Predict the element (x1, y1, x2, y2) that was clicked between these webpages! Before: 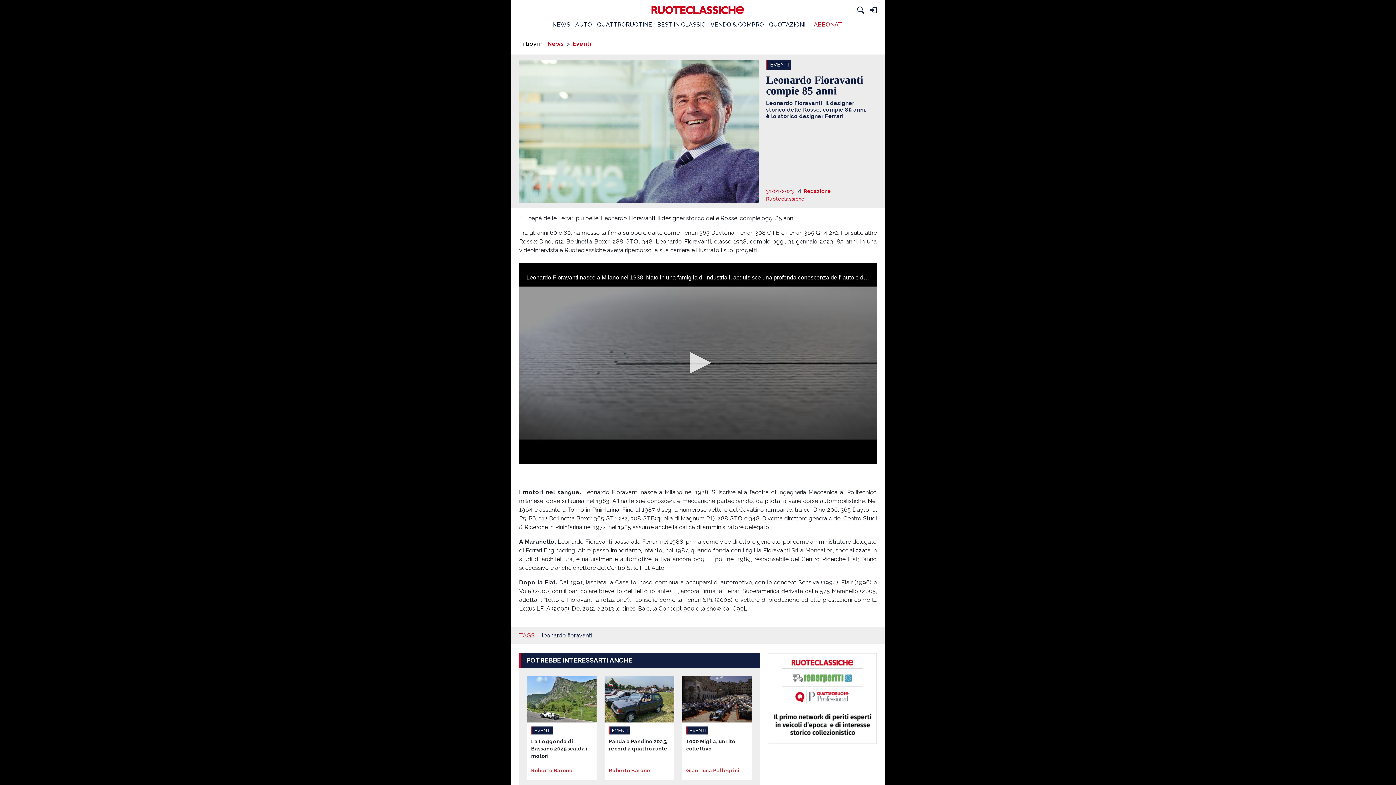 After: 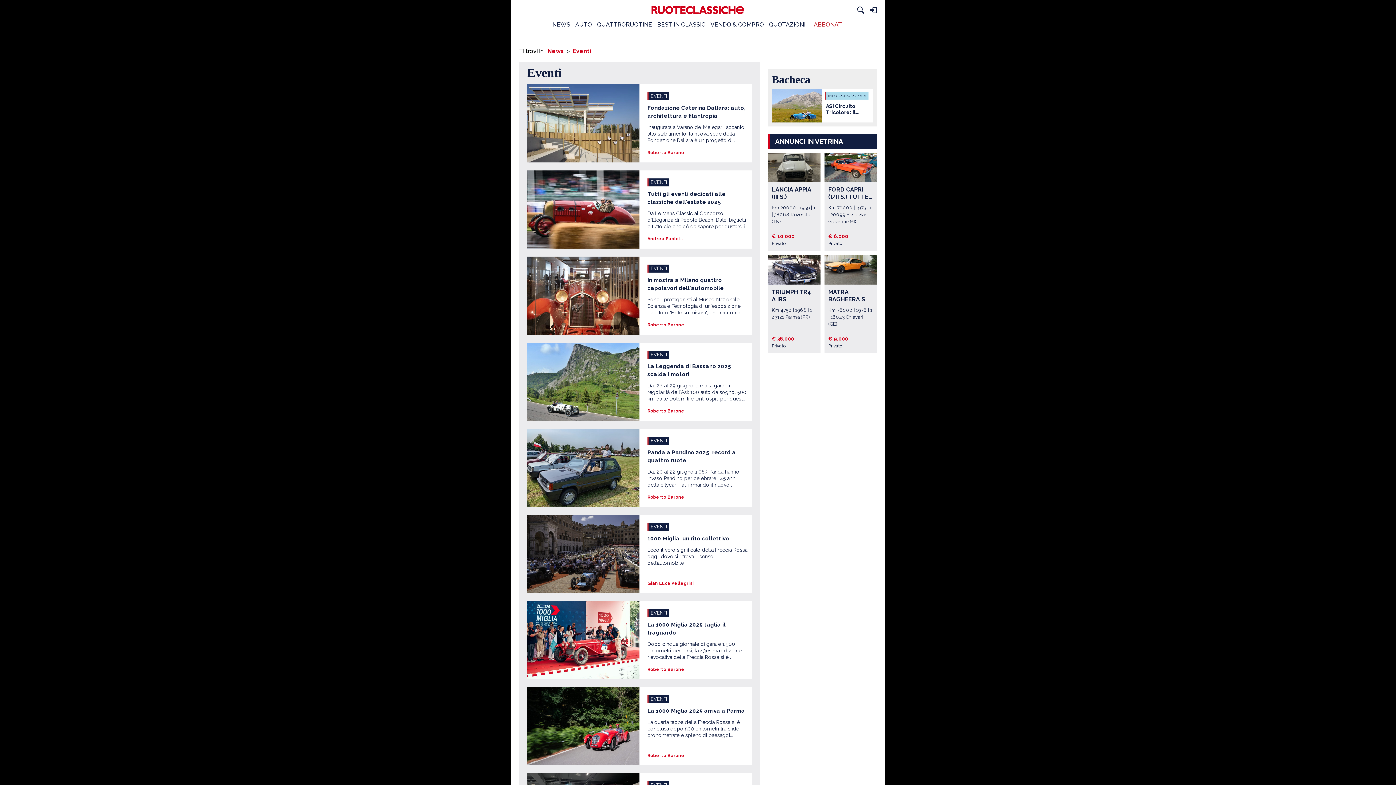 Action: bbox: (572, 47, 591, 54) label: Eventi